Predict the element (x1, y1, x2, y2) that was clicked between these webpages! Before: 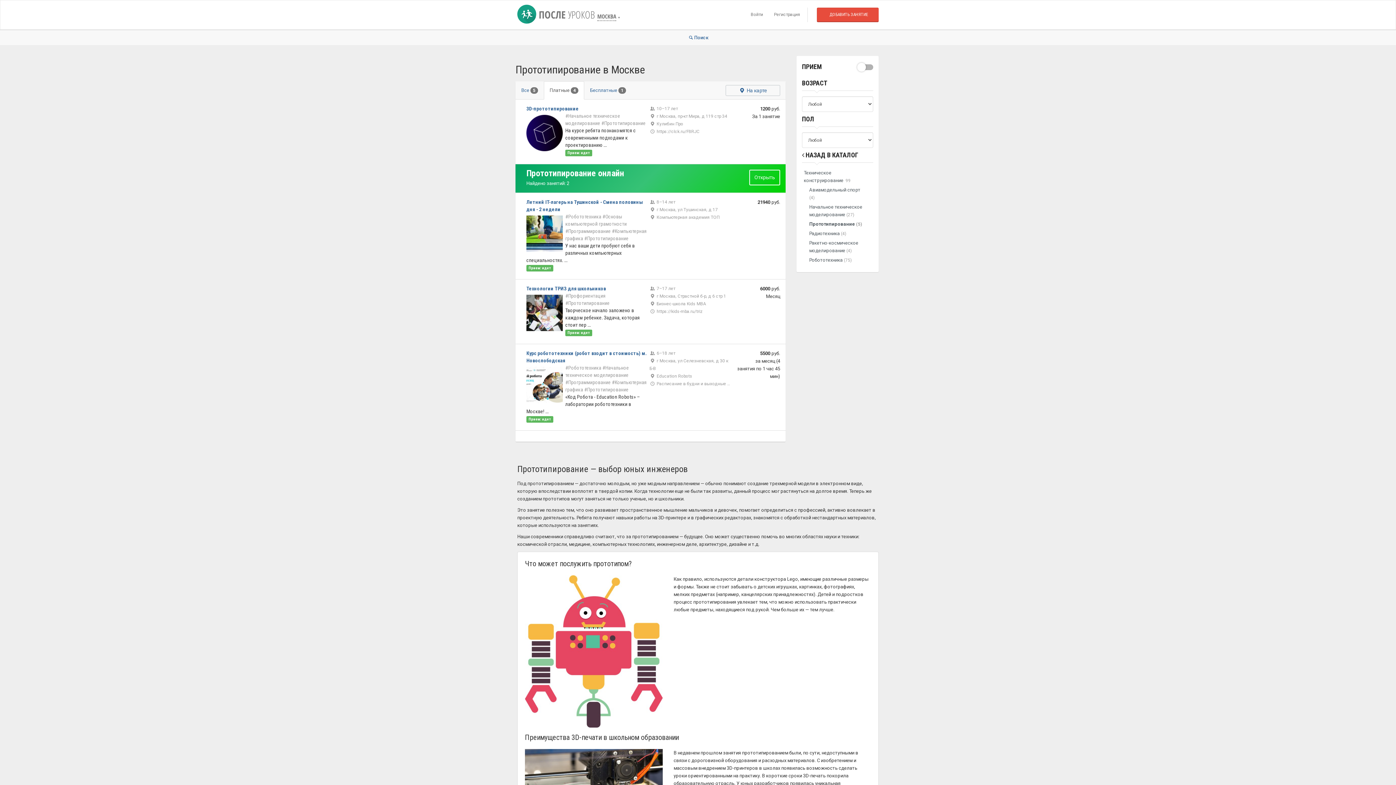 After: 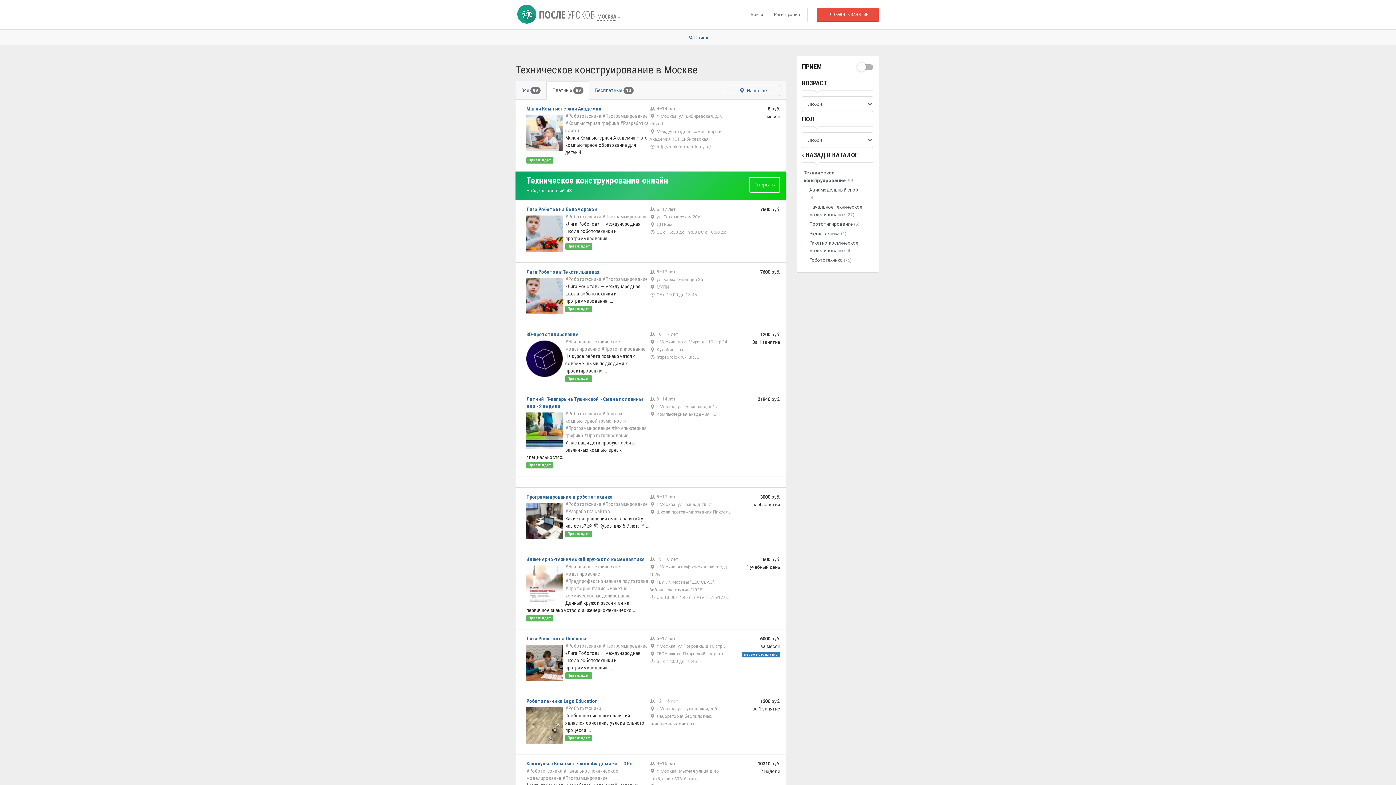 Action: bbox: (802, 168, 873, 185) label: Техническое конструирование  99